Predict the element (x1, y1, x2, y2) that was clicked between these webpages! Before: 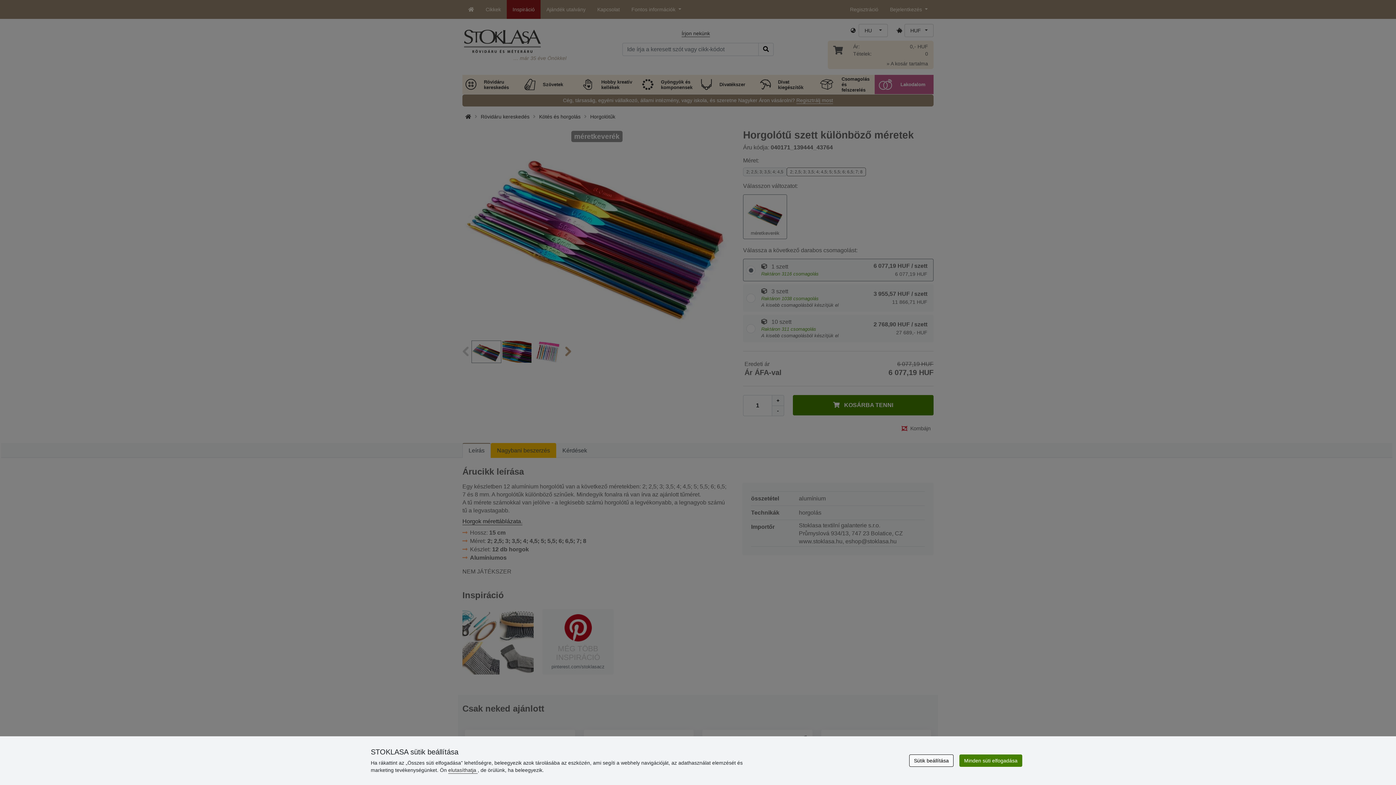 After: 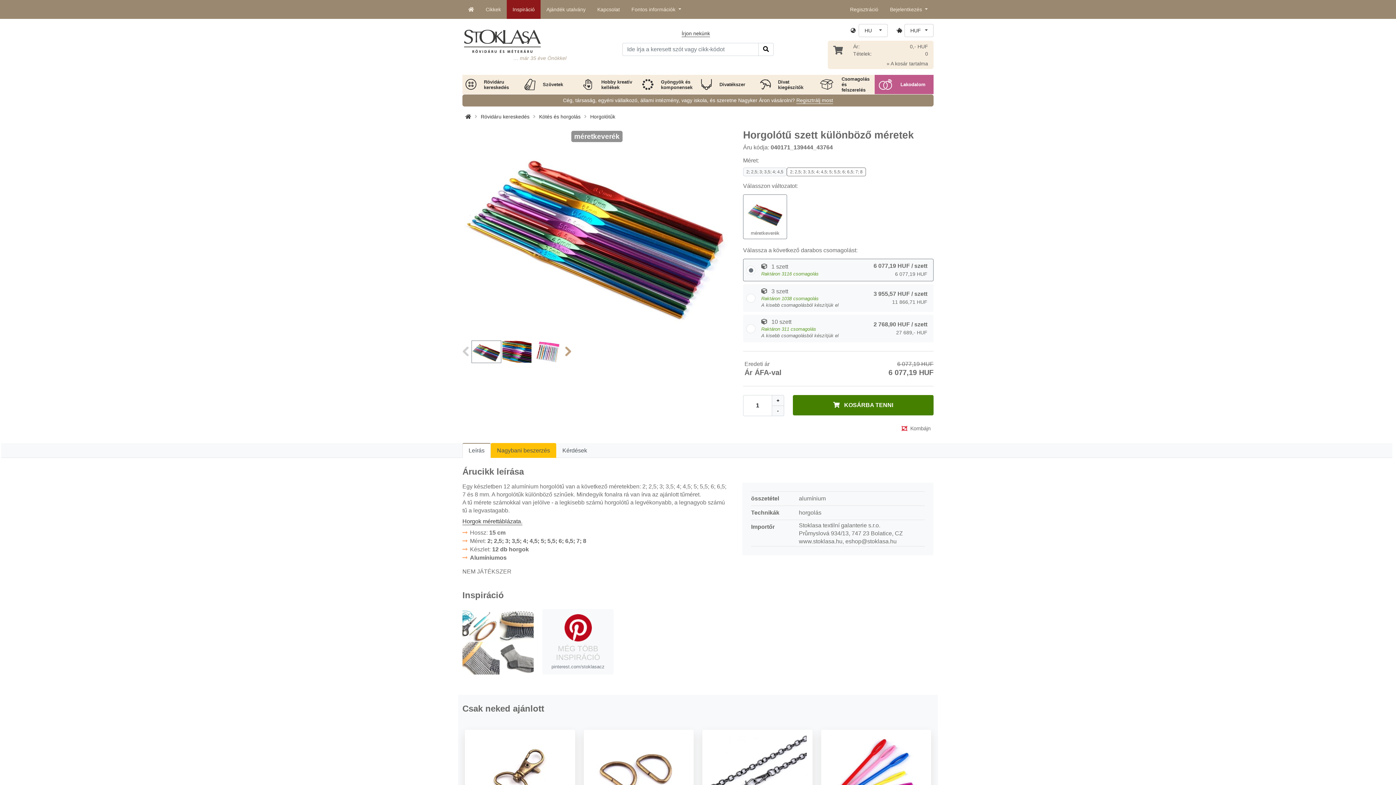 Action: bbox: (448, 767, 477, 773) label: elutasíthatja 